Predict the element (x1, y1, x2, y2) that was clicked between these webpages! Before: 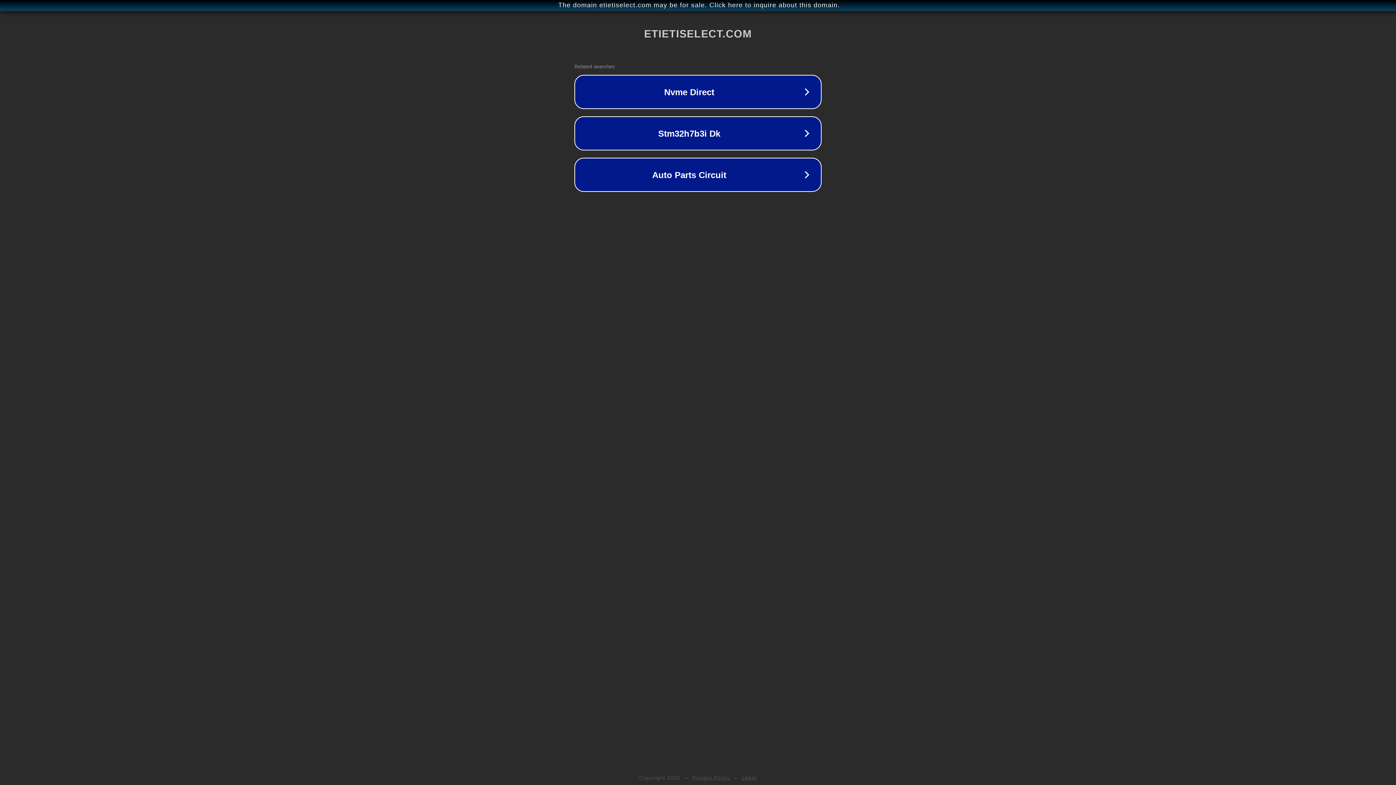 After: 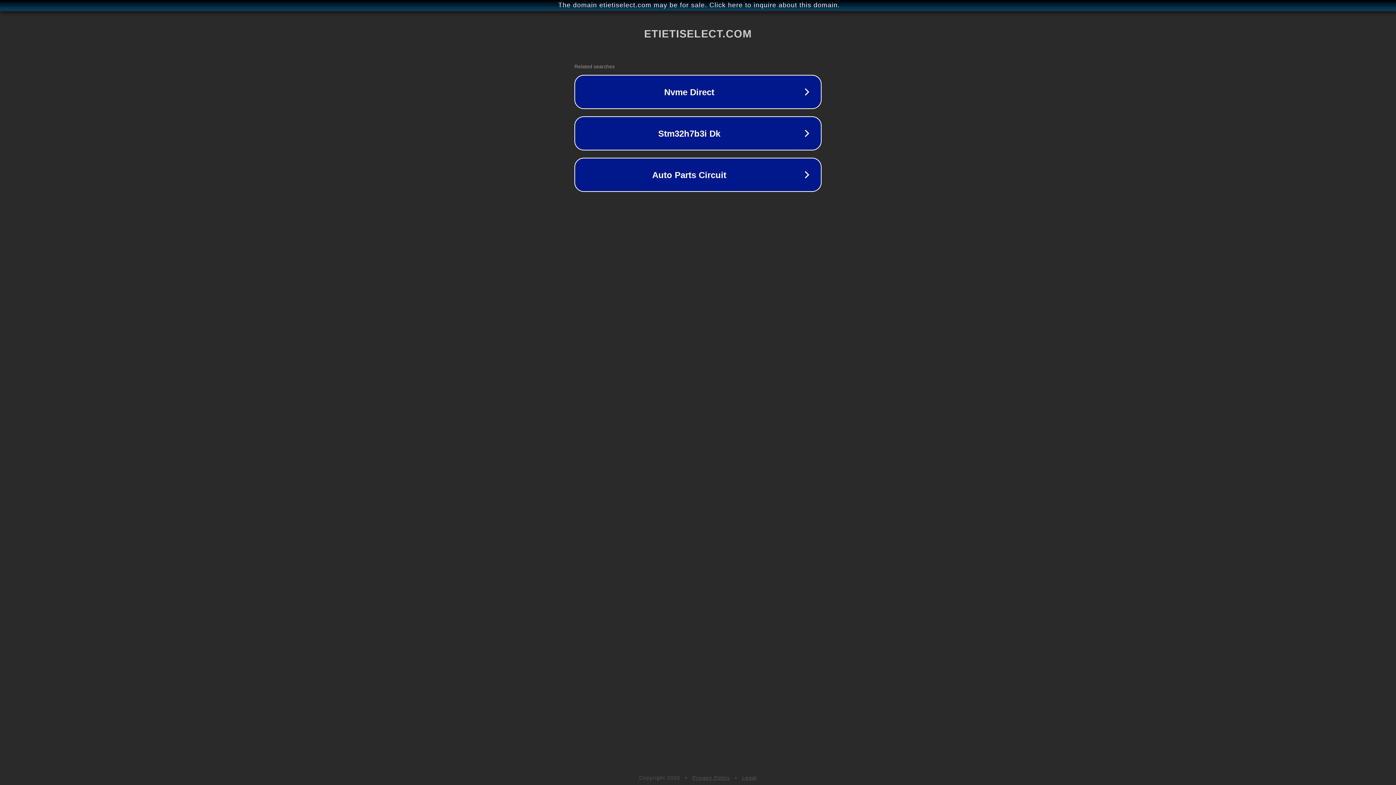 Action: label: Privacy Policy bbox: (692, 775, 730, 781)